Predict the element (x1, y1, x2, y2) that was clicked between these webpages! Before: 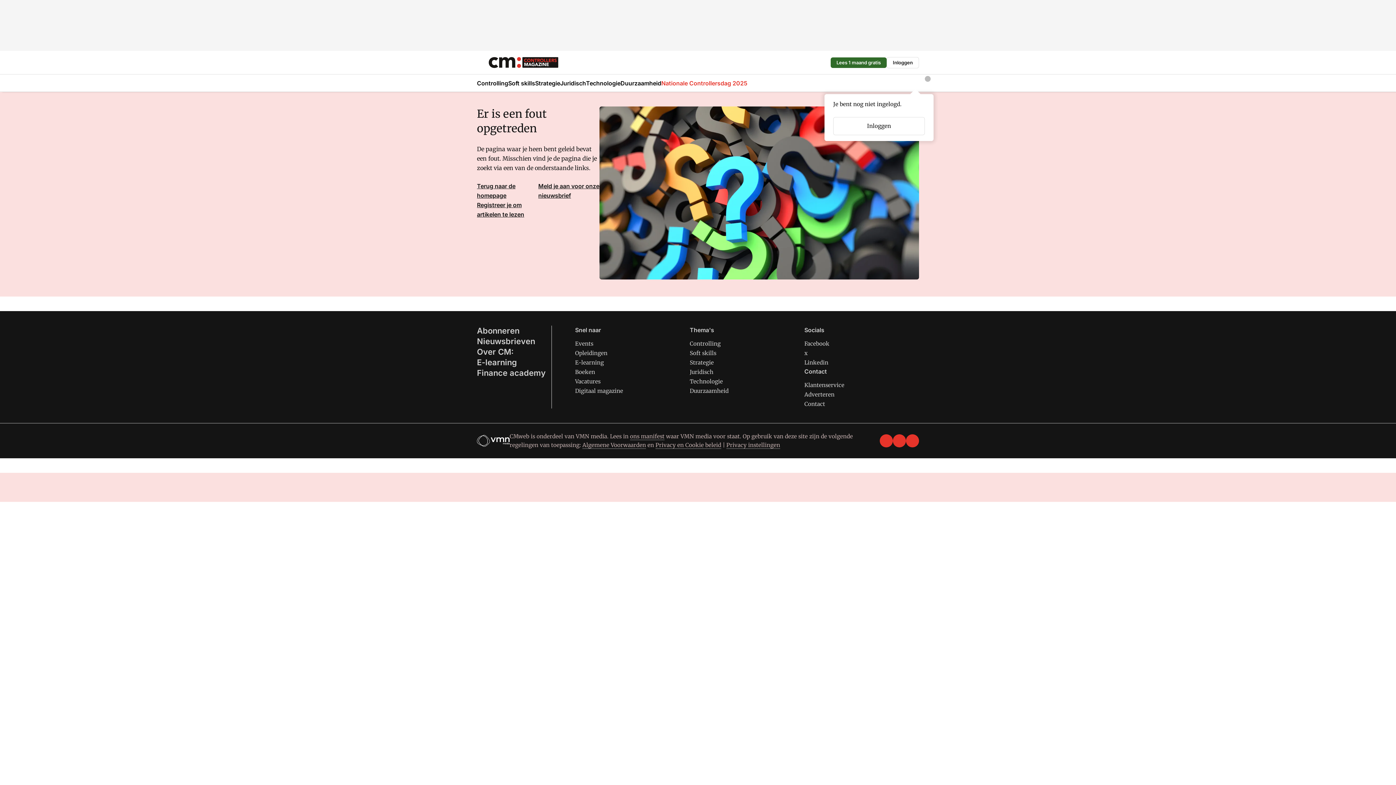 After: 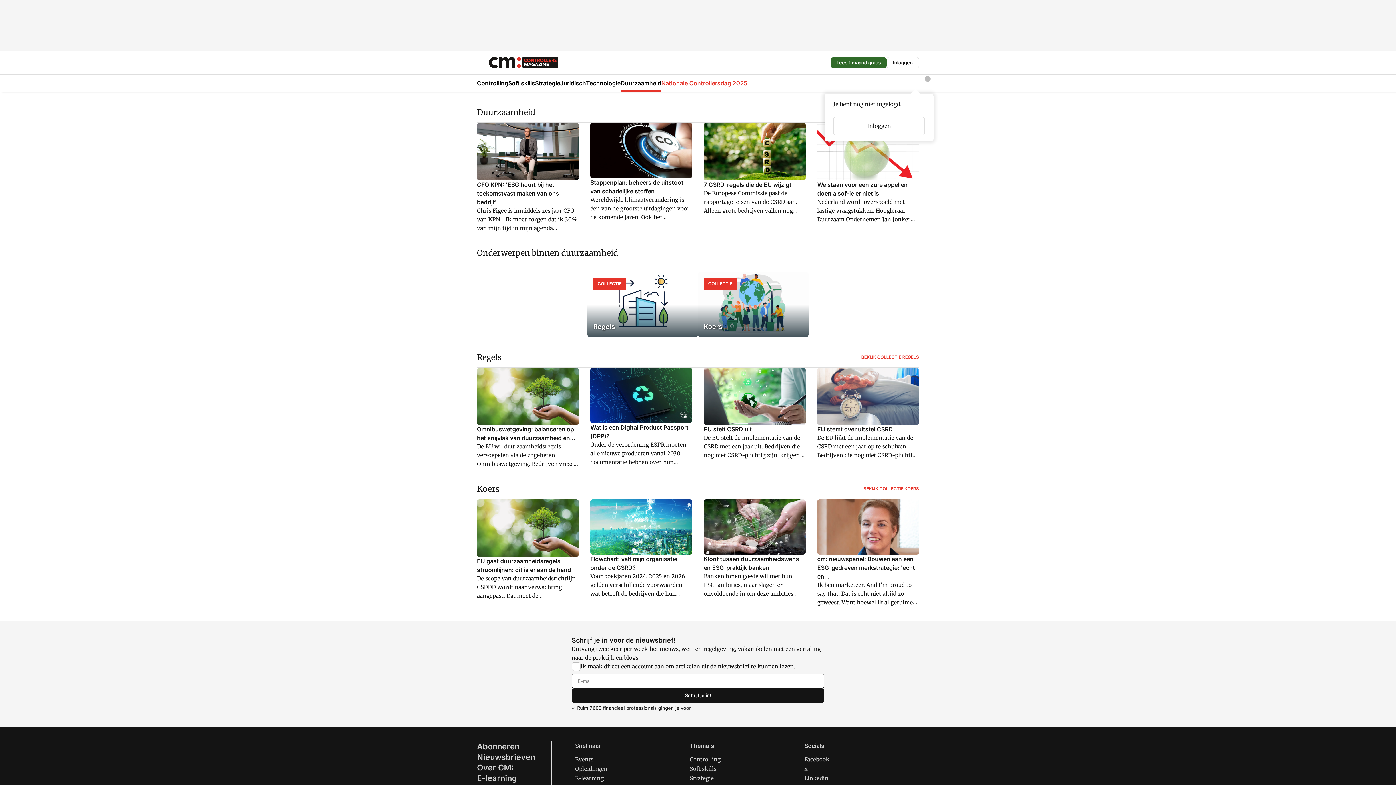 Action: bbox: (689, 387, 728, 394) label: Duurzaamheid